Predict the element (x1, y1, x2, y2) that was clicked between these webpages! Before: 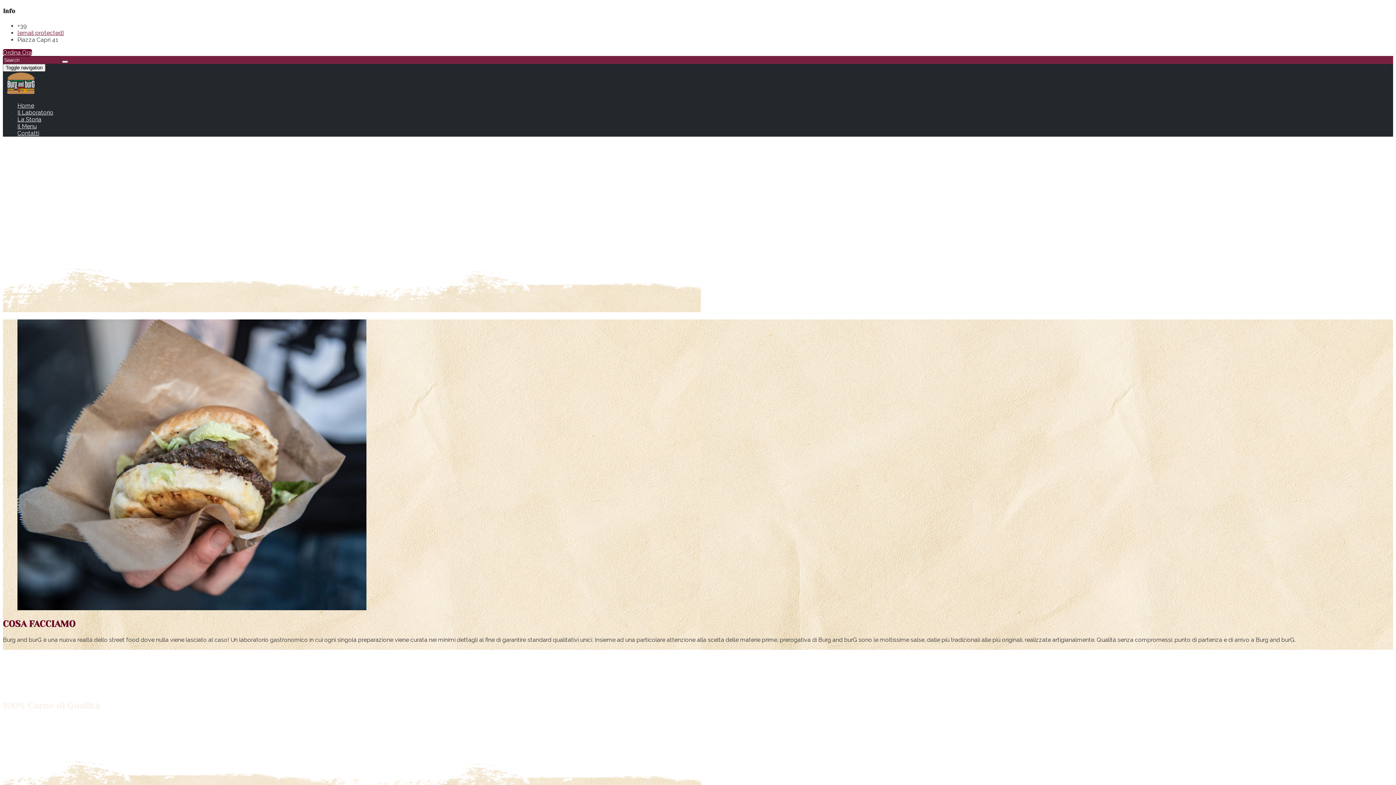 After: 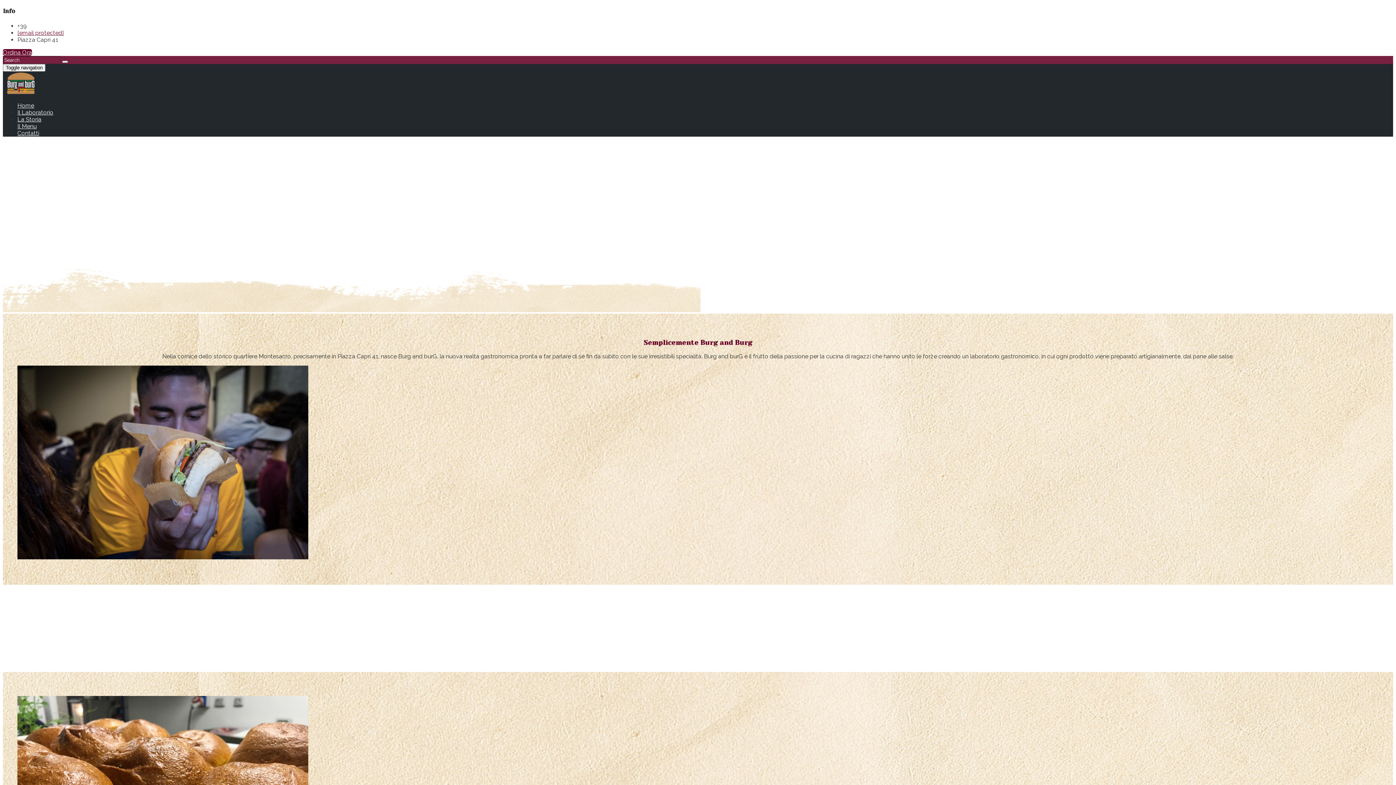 Action: label: La Storia bbox: (17, 115, 41, 122)